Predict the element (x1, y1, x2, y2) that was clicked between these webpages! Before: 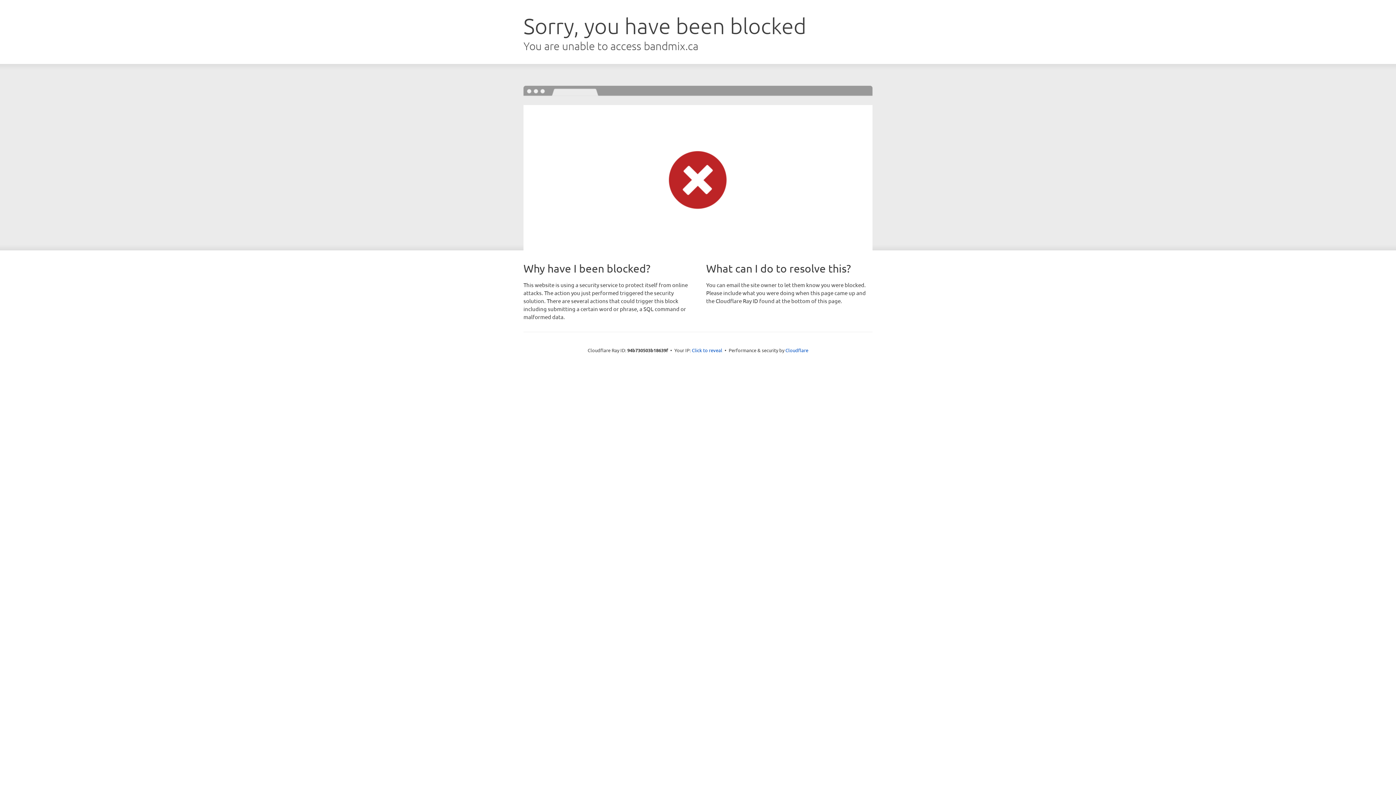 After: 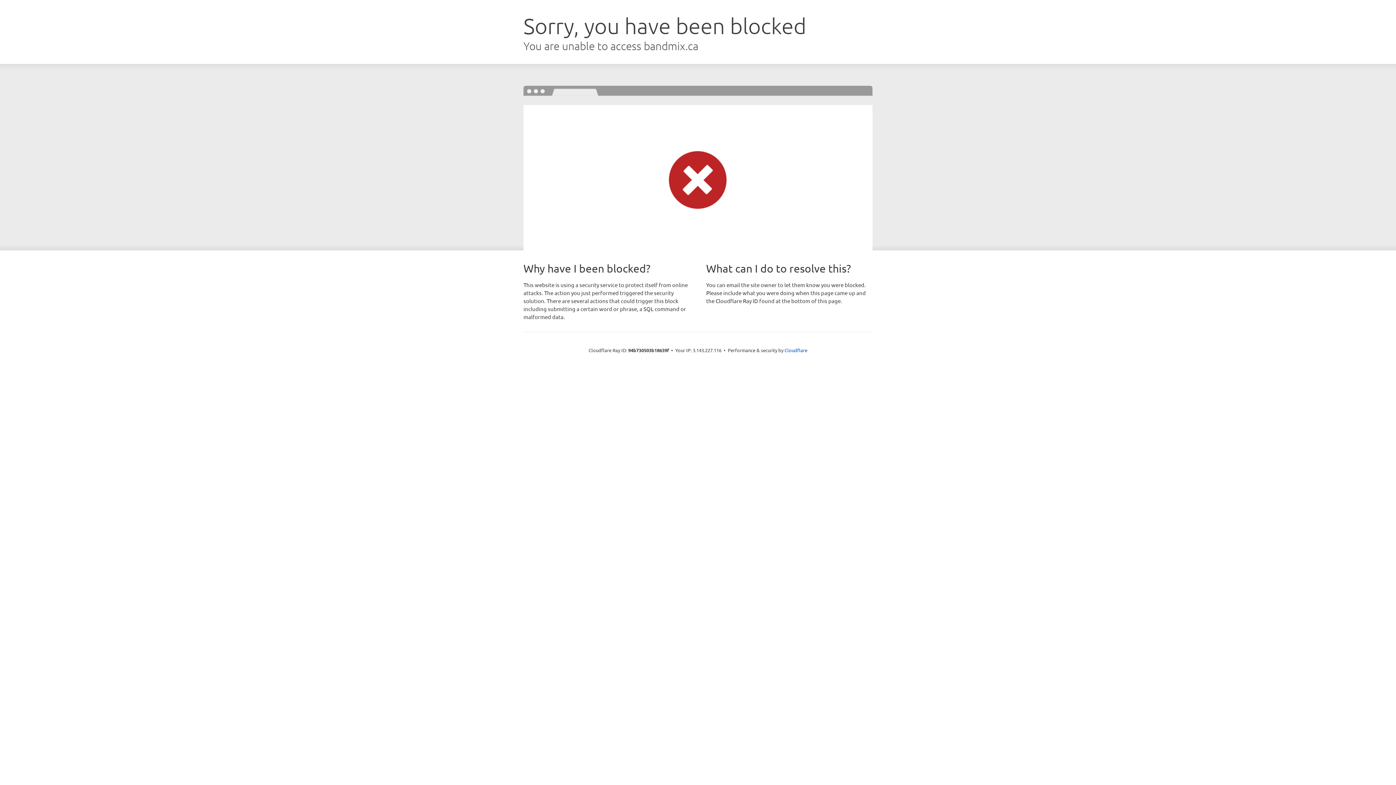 Action: bbox: (692, 346, 722, 353) label: Click to reveal